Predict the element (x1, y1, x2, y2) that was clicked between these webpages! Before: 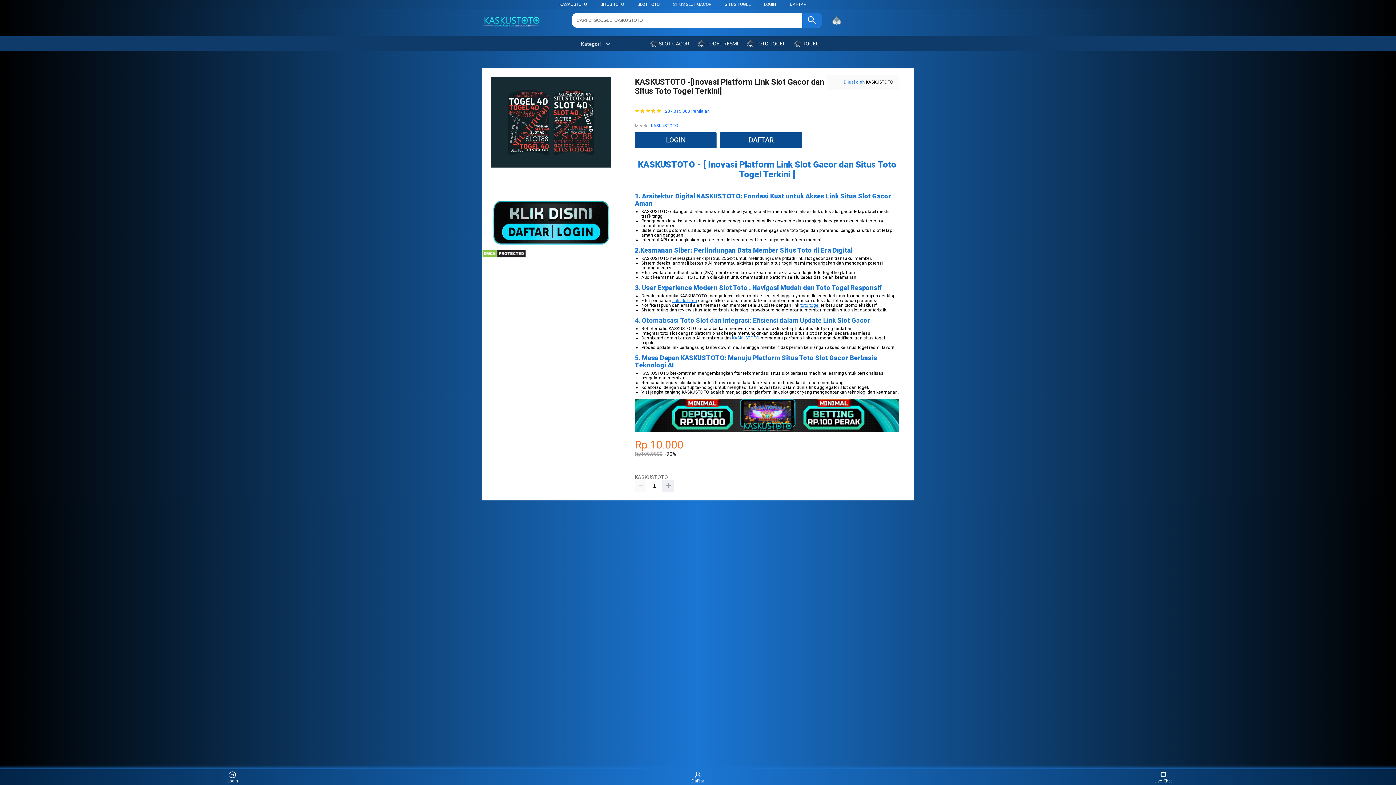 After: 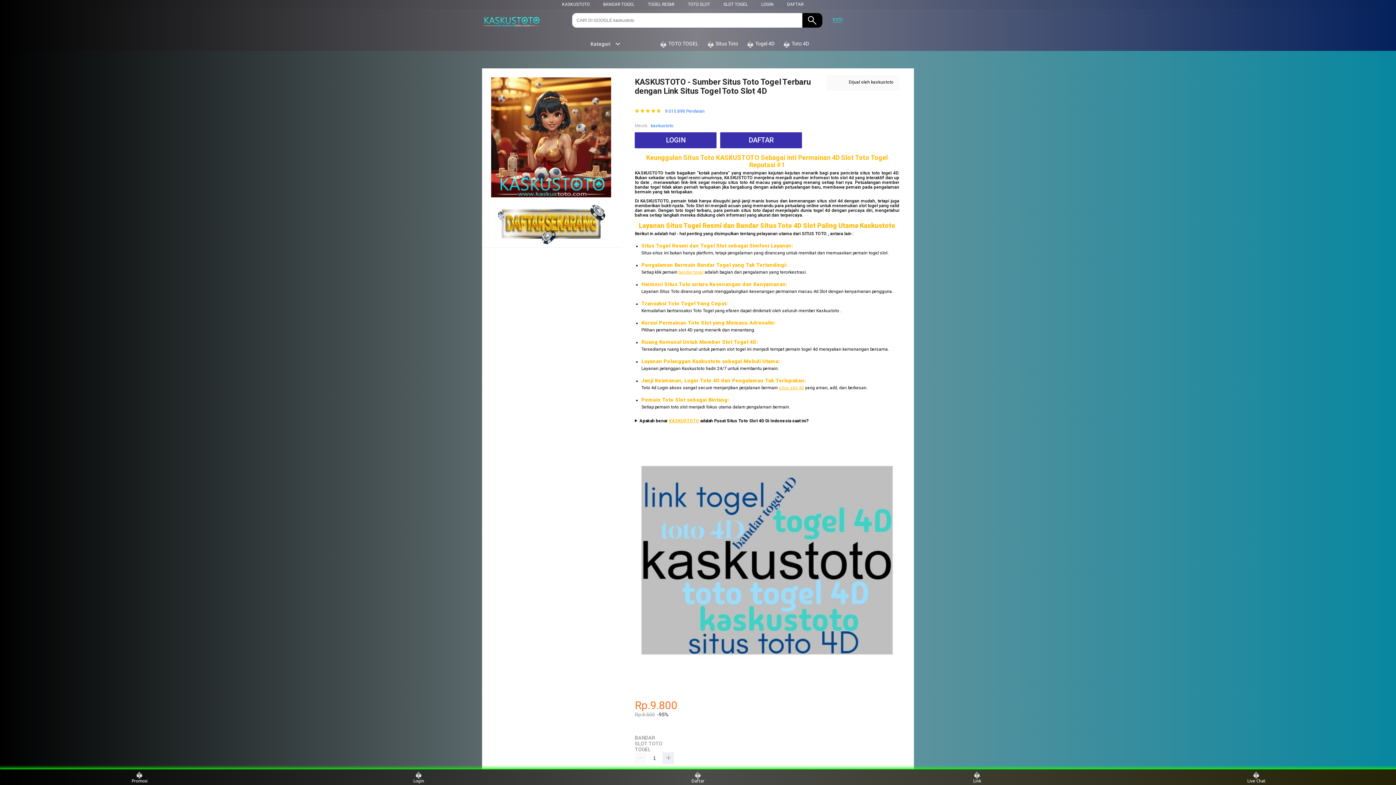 Action: bbox: (800, 302, 819, 307) label: toto togel